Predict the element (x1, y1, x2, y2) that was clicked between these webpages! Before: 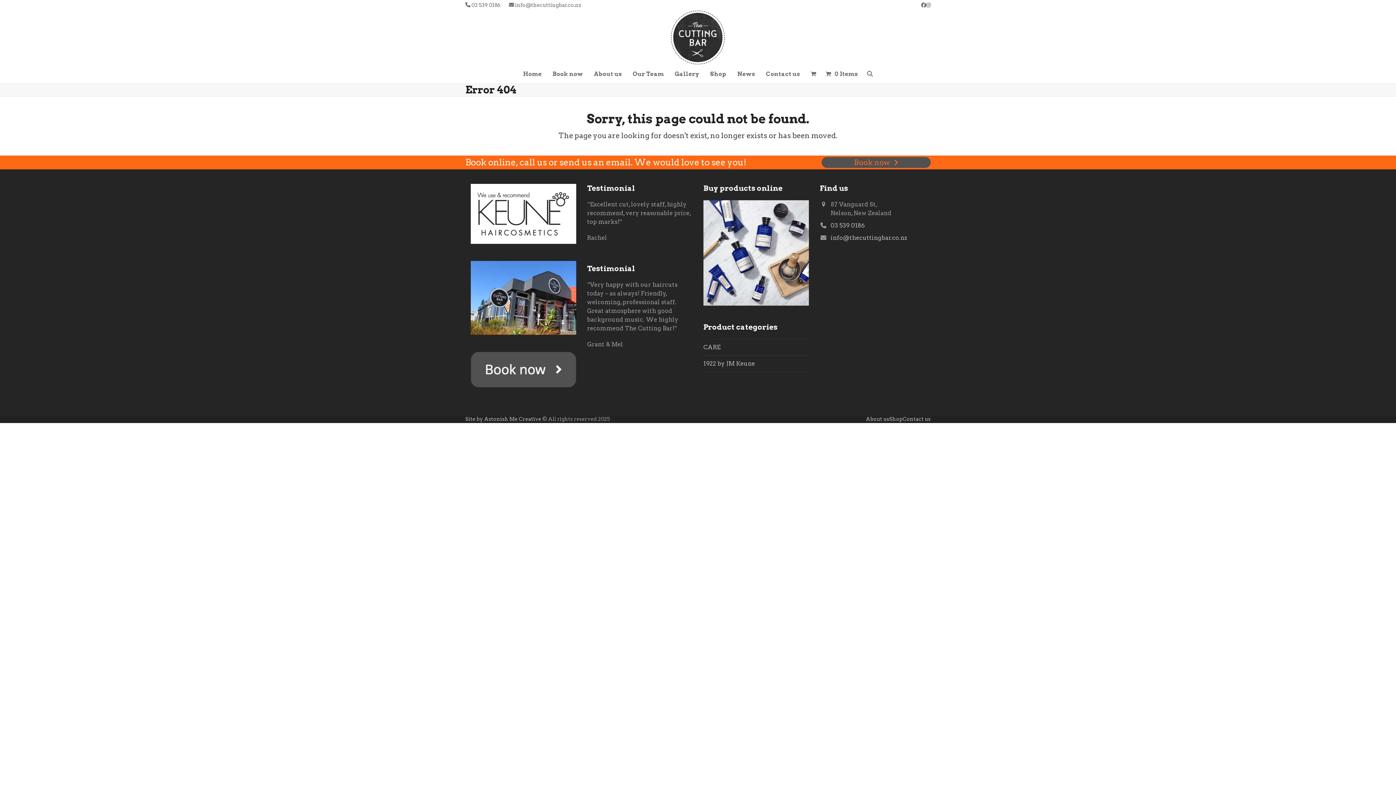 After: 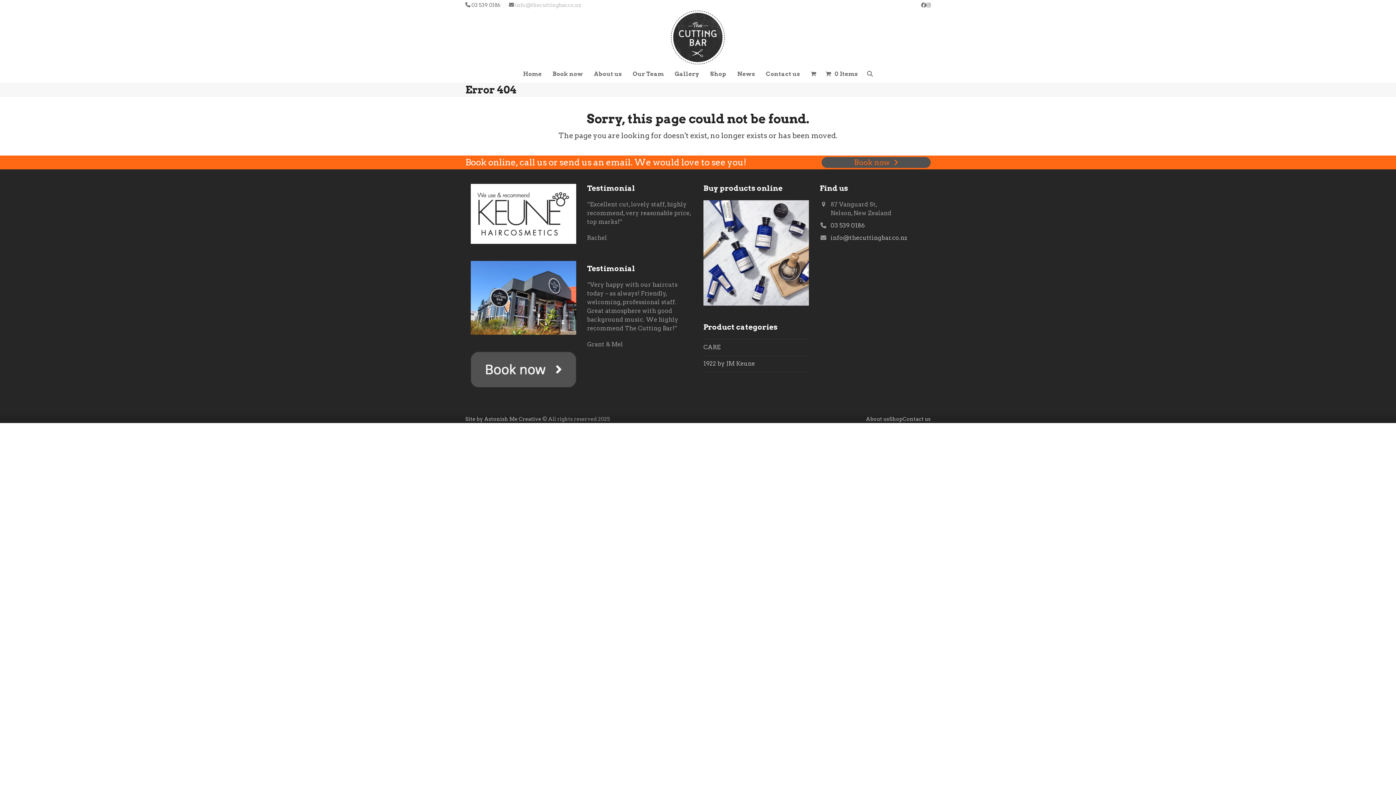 Action: label: info@thecuttingbar.co.nz bbox: (515, 2, 581, 7)